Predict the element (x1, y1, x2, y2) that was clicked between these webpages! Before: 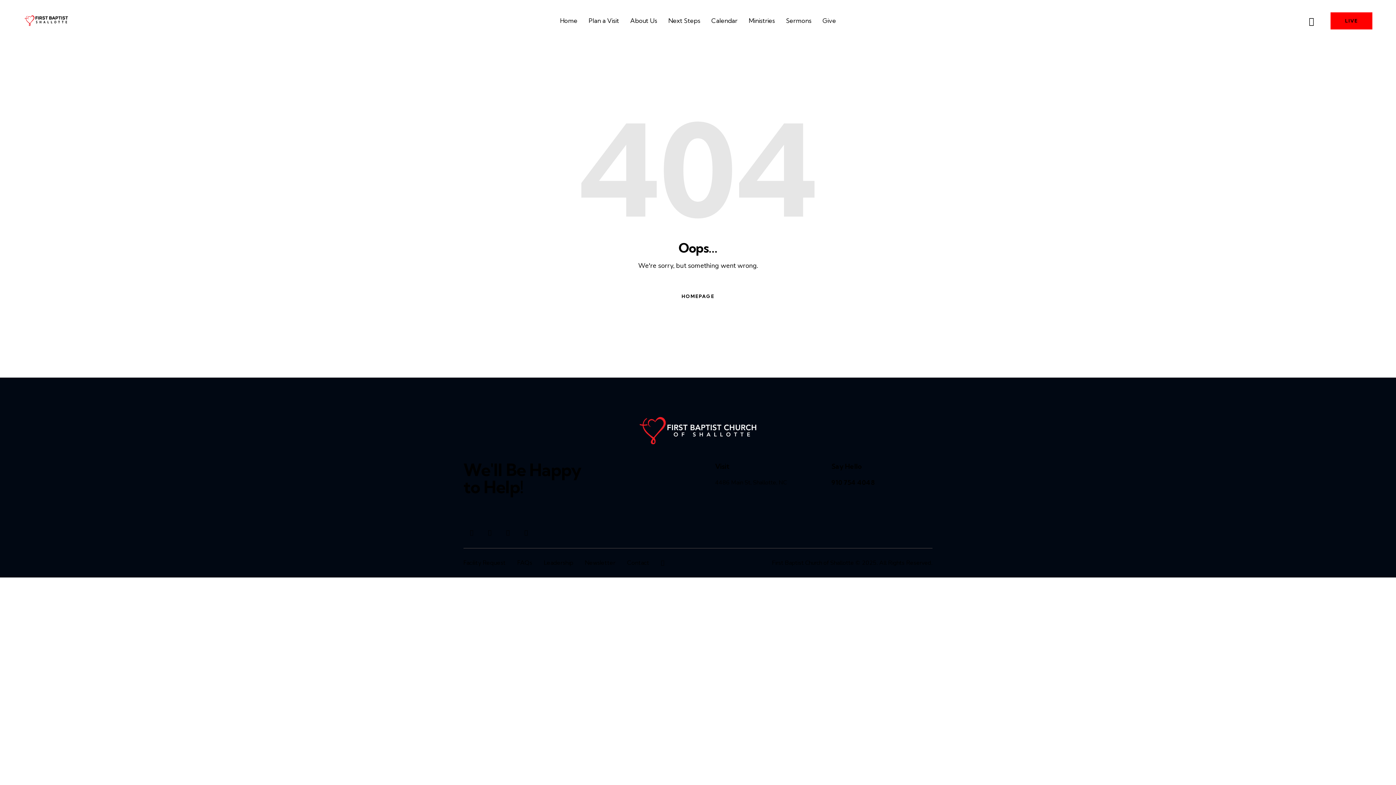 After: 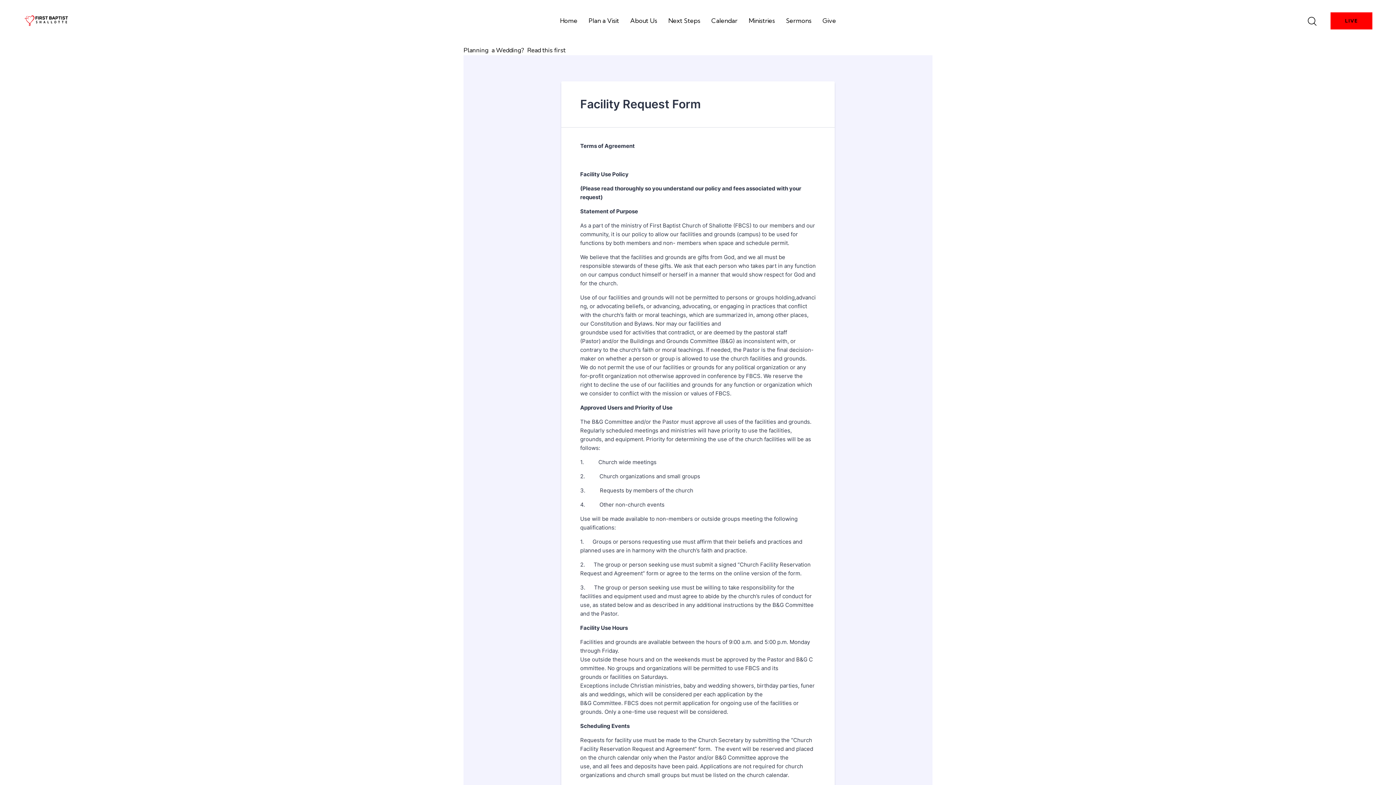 Action: label: Facility Request bbox: (463, 555, 511, 571)